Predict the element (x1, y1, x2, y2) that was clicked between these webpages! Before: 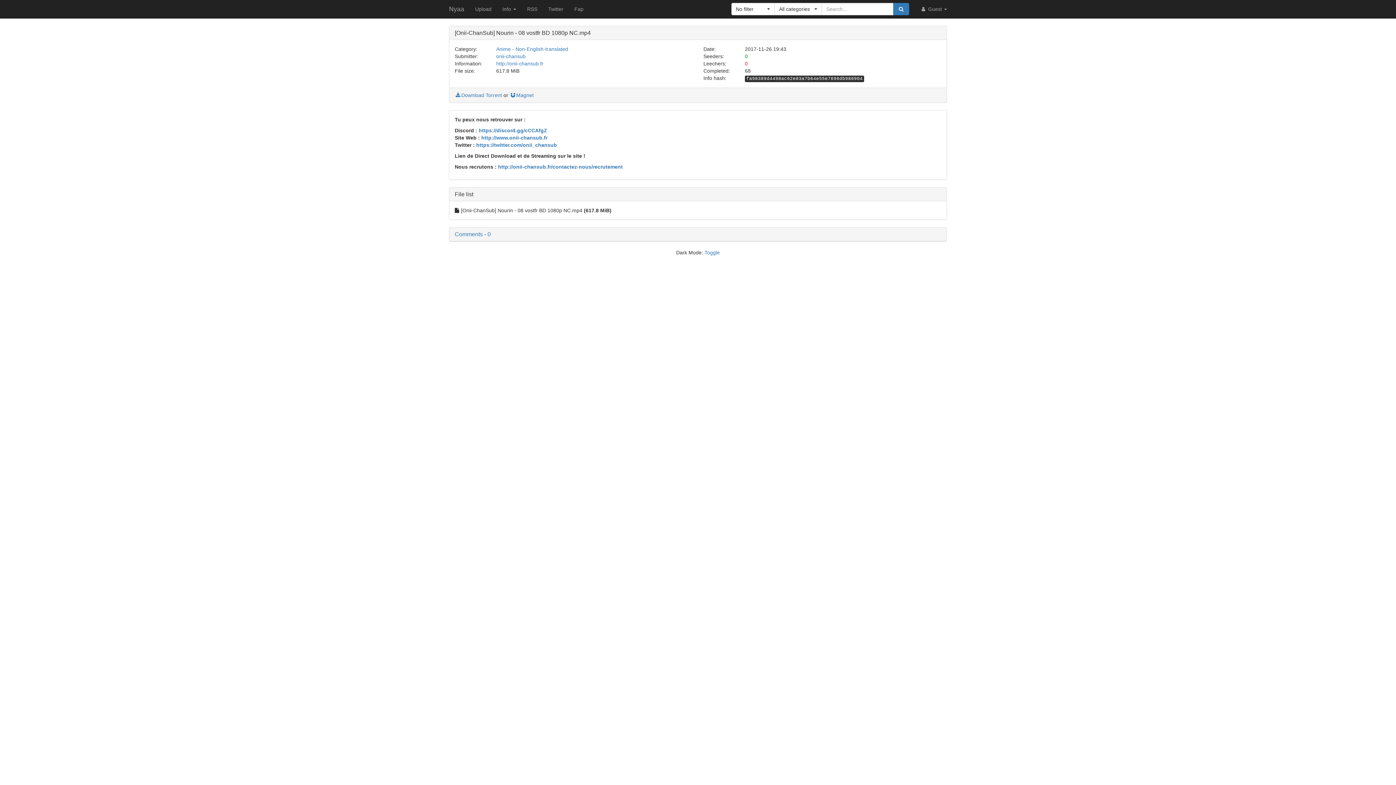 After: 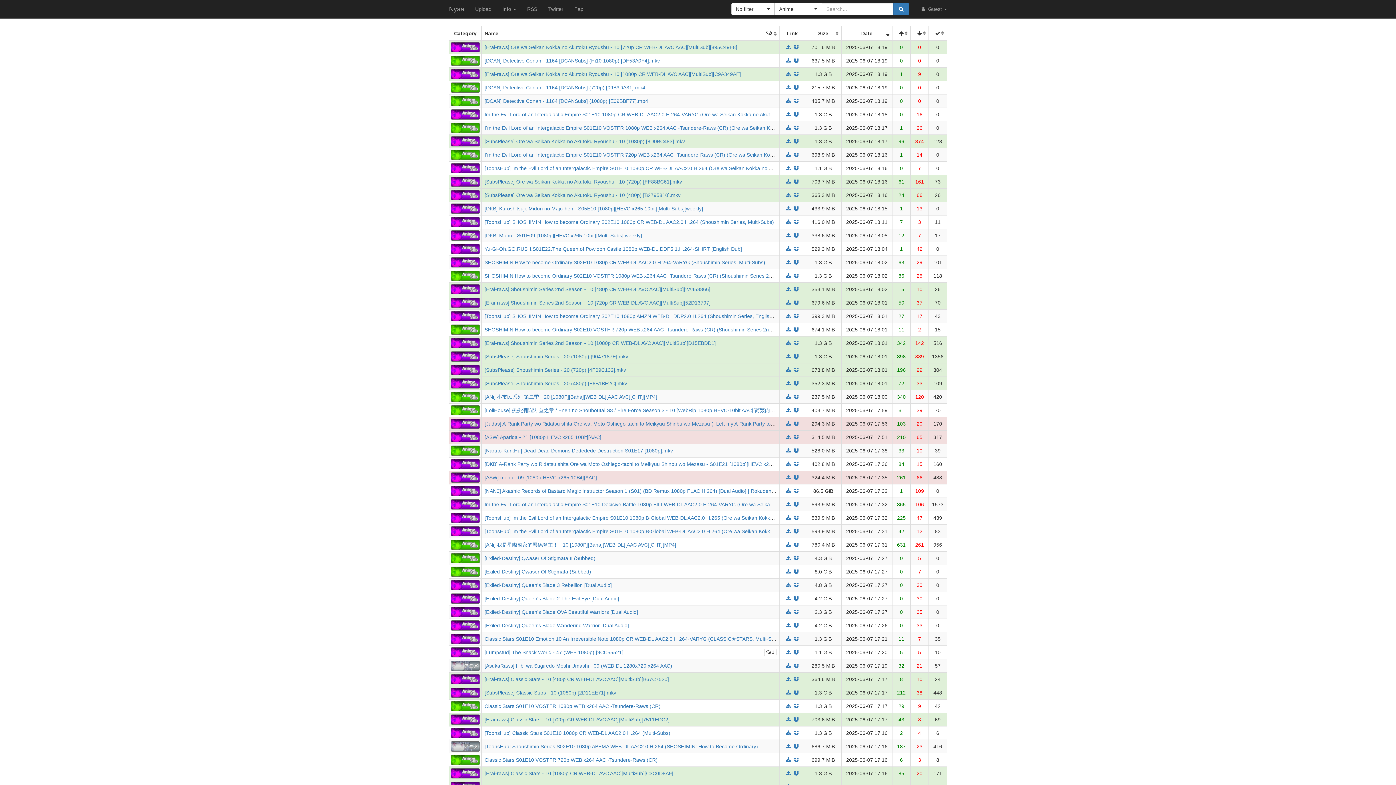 Action: bbox: (496, 46, 510, 52) label: Anime